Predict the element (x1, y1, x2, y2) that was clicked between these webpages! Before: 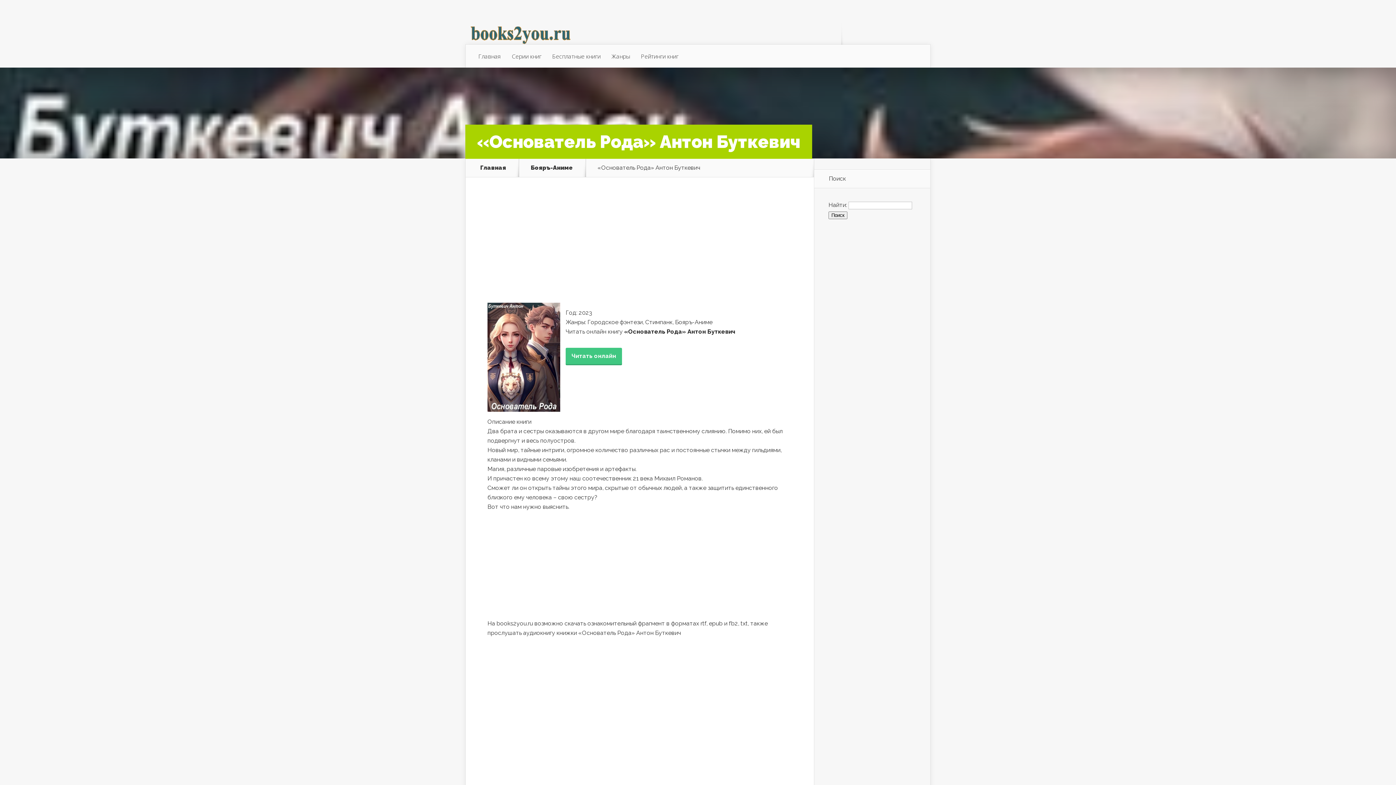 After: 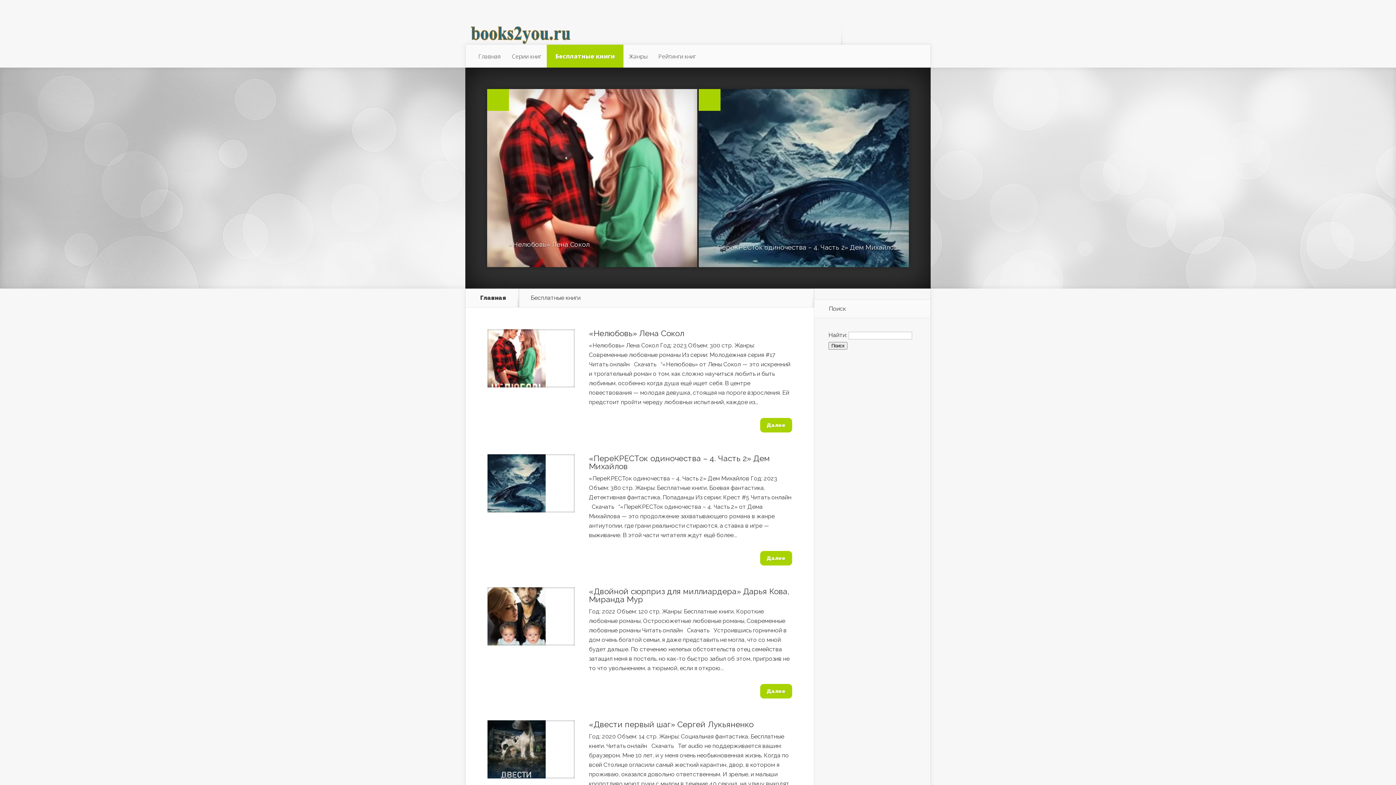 Action: label: Бесплатные книги bbox: (546, 44, 606, 68)